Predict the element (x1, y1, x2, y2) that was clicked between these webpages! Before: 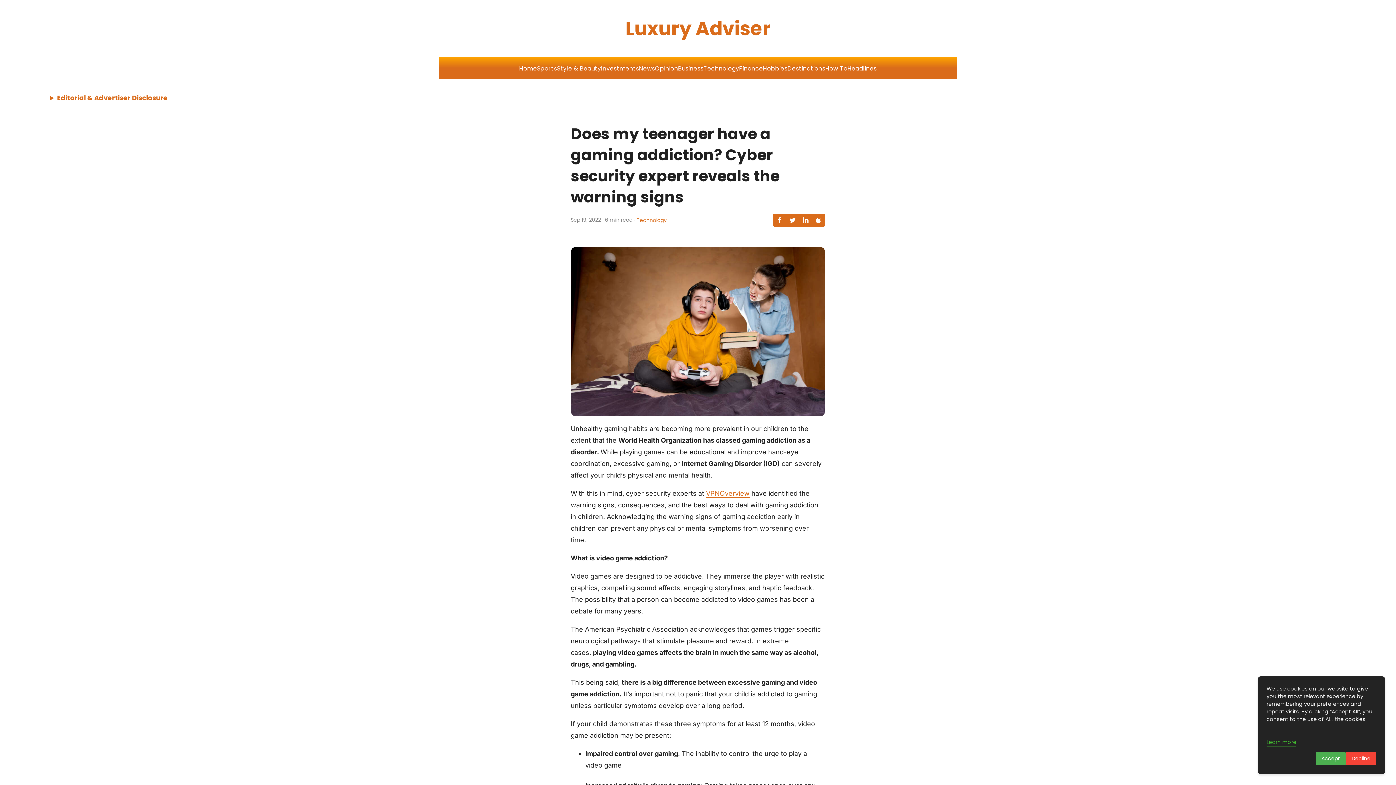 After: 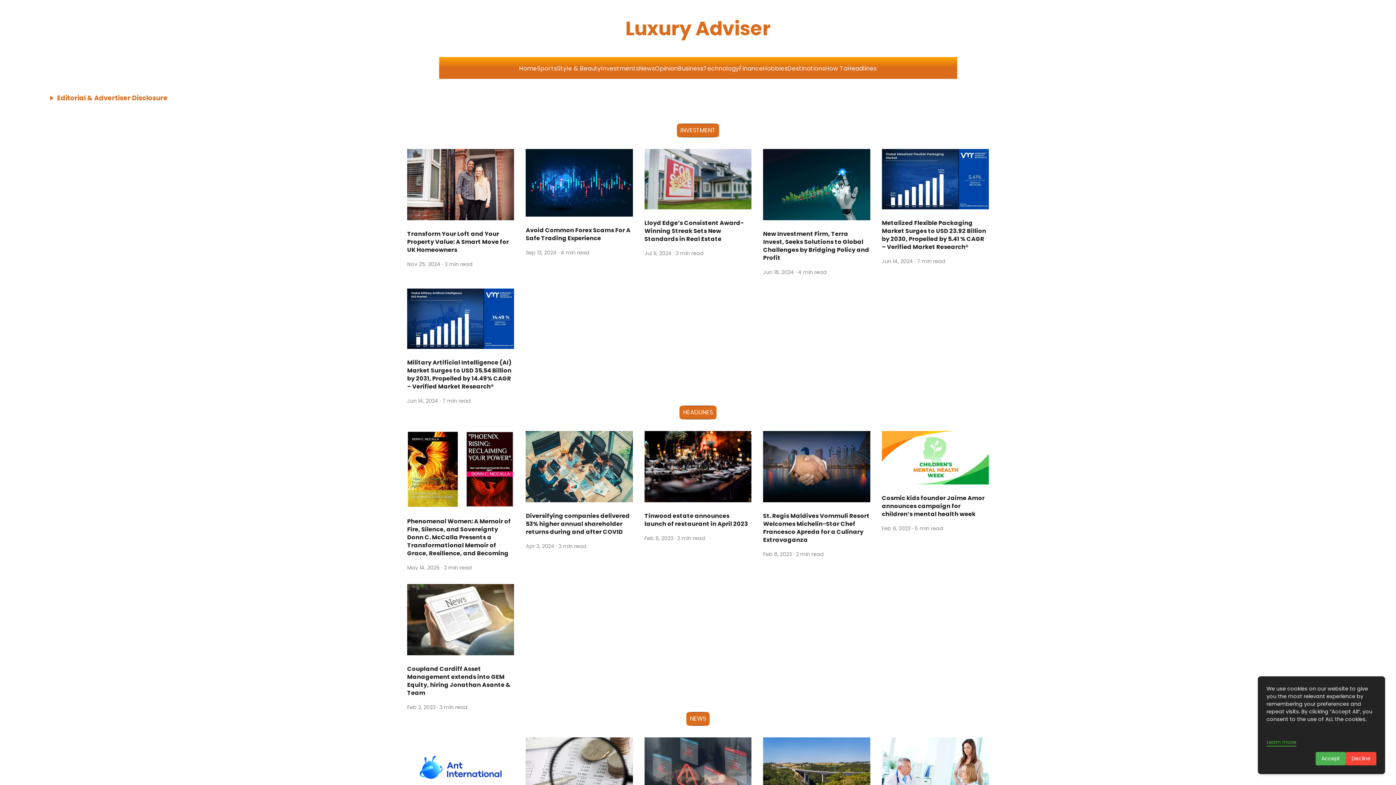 Action: label: Luxury Adviser bbox: (625, 15, 770, 41)